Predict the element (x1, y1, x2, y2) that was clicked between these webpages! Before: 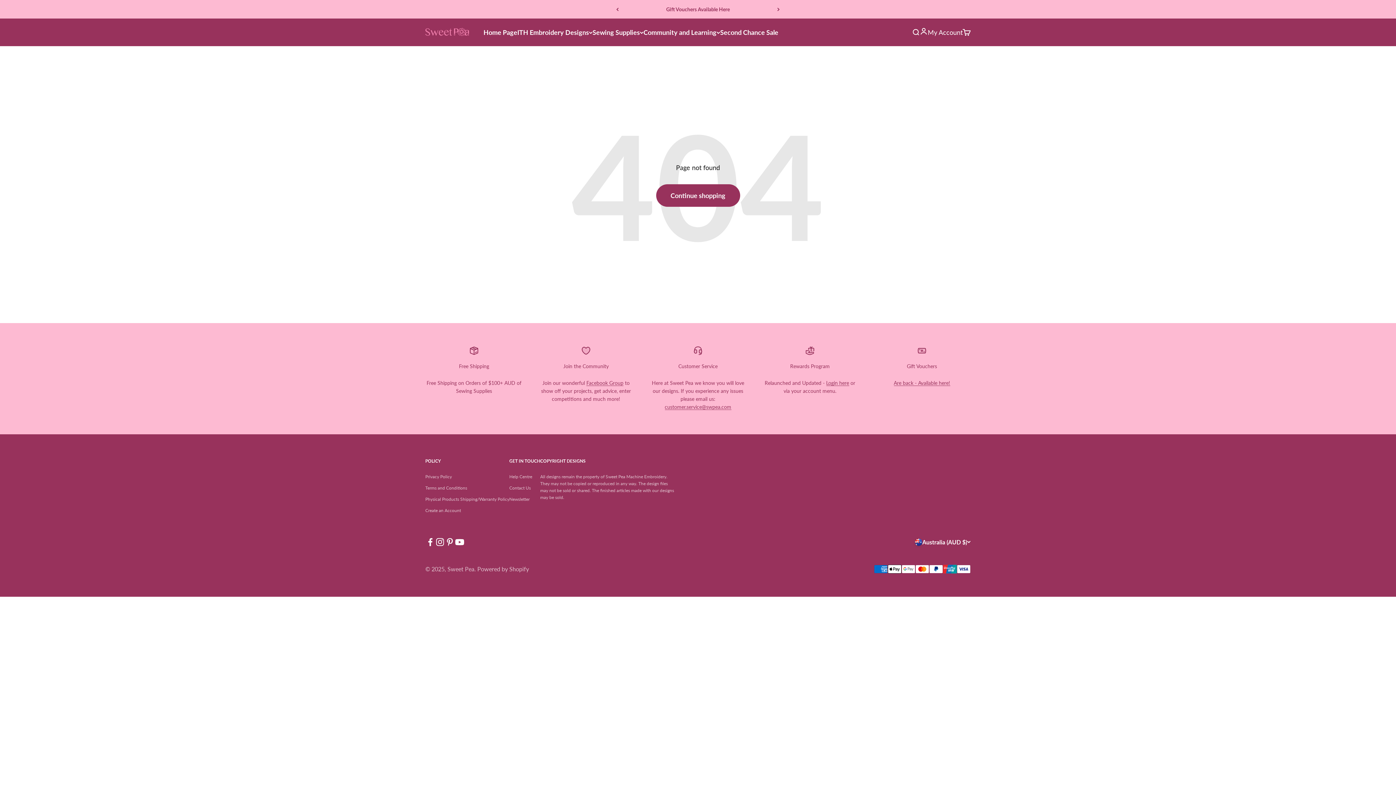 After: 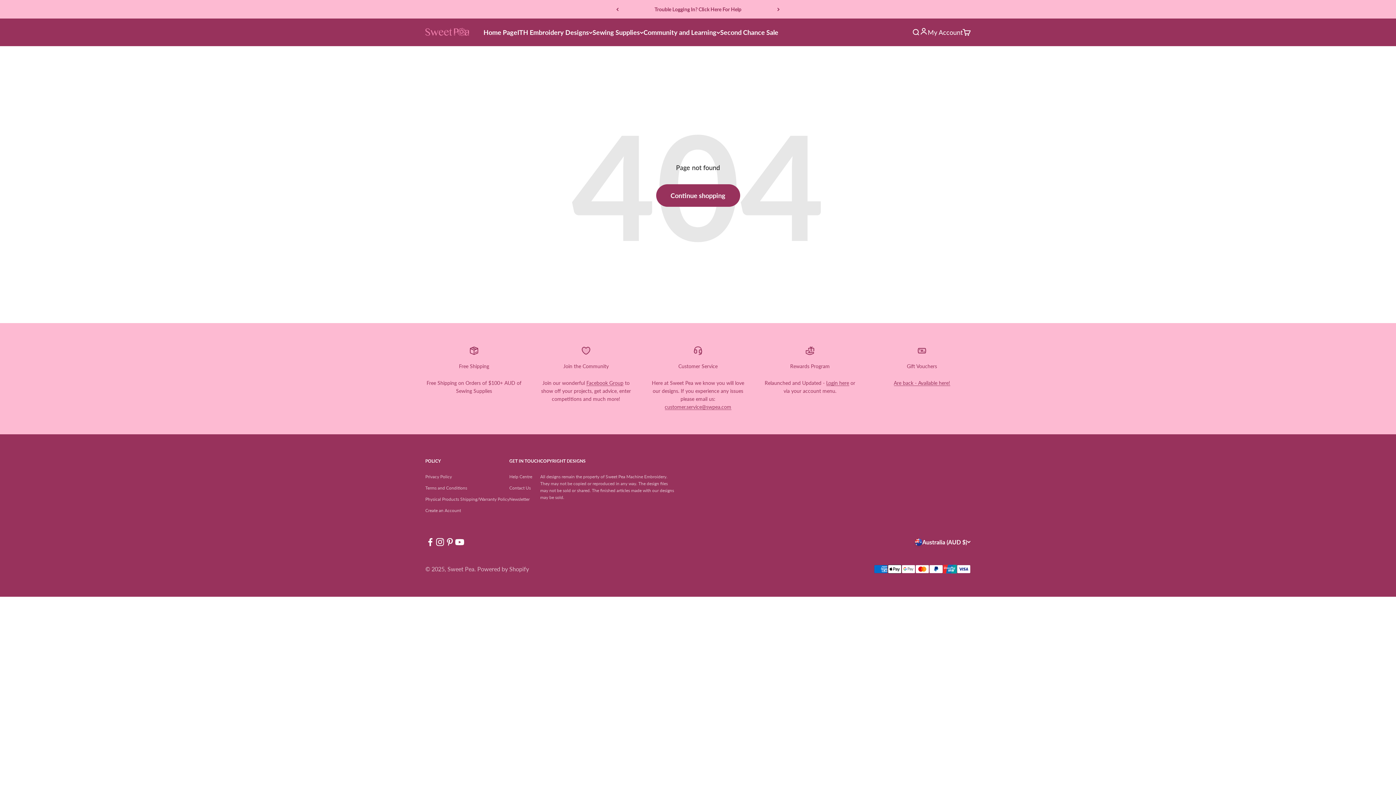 Action: label: Follow on Instagram bbox: (435, 537, 445, 547)